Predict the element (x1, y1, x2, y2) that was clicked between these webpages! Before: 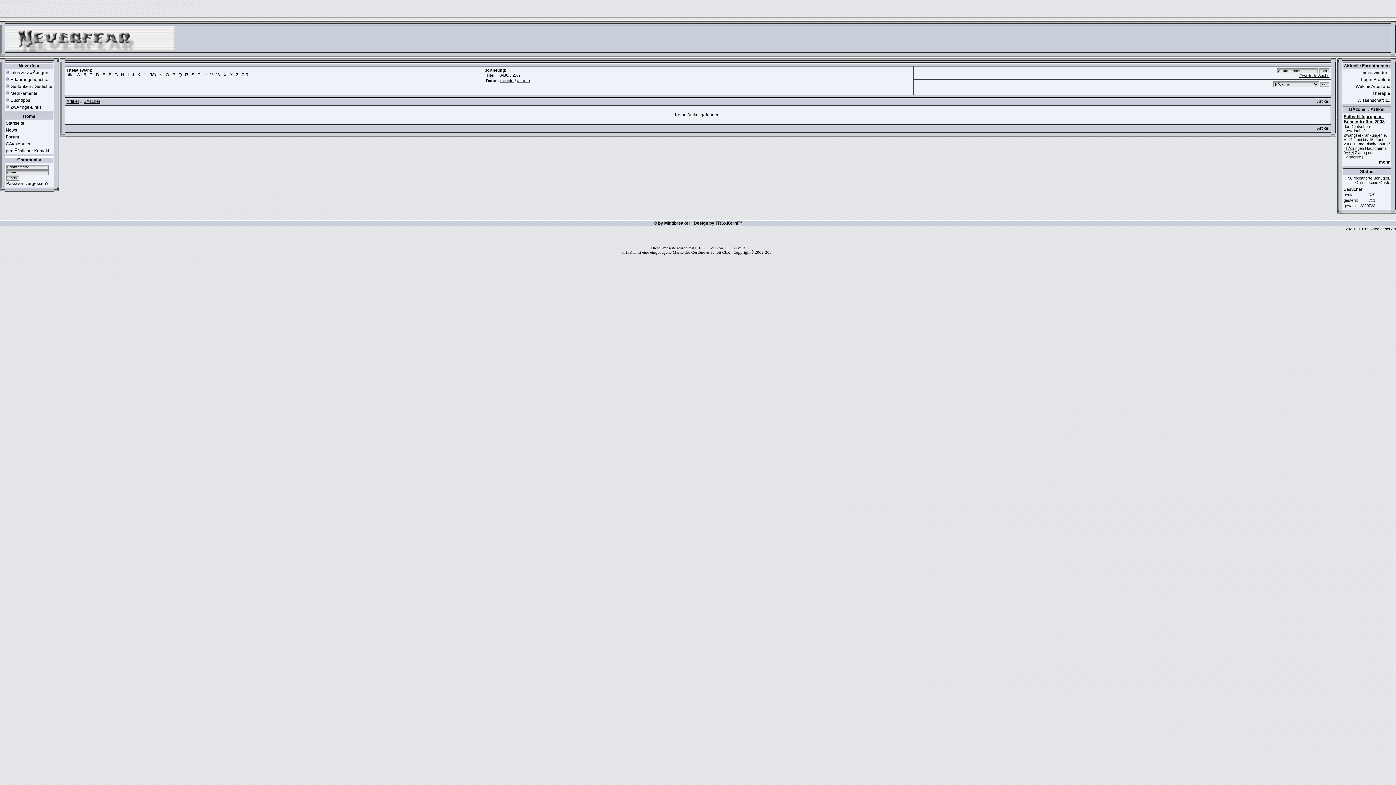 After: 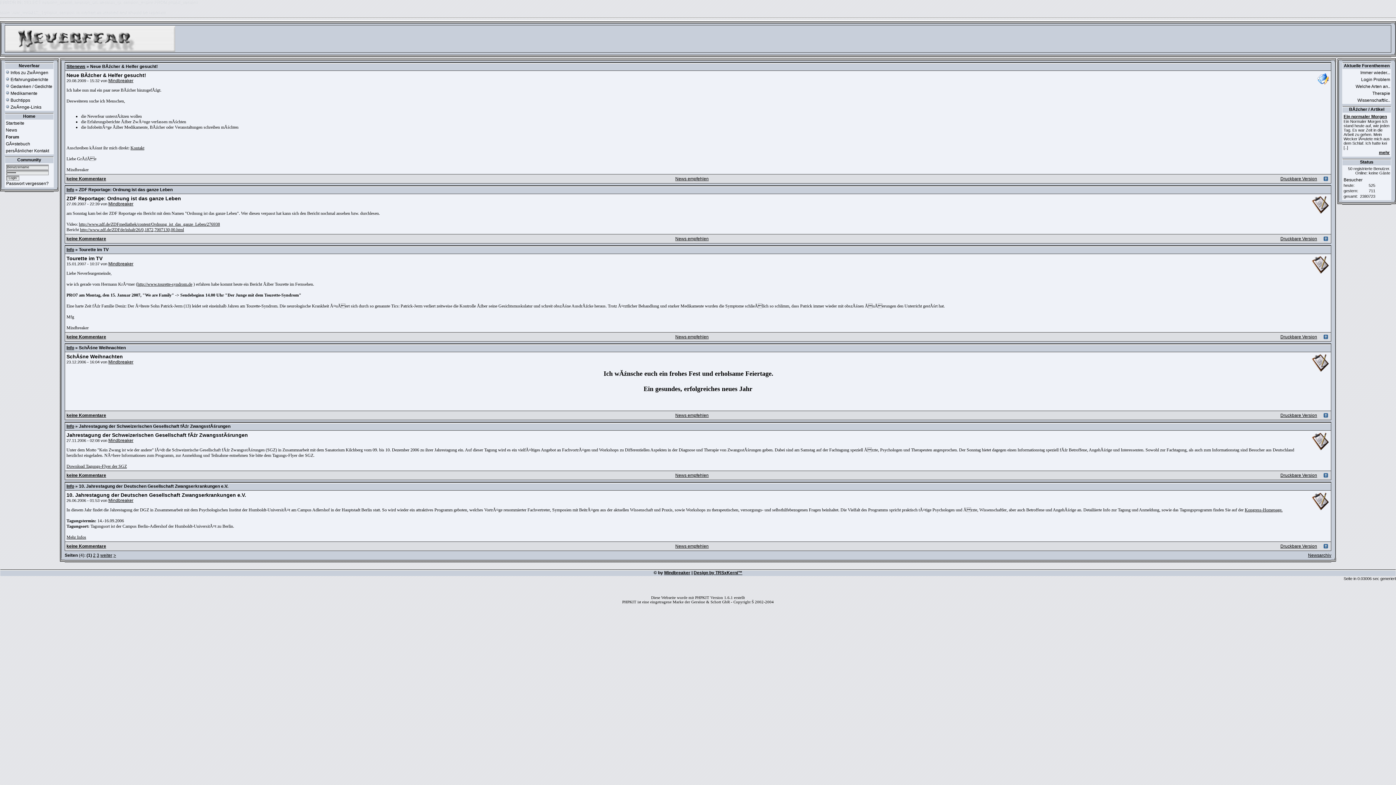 Action: label: News bbox: (5, 127, 17, 132)